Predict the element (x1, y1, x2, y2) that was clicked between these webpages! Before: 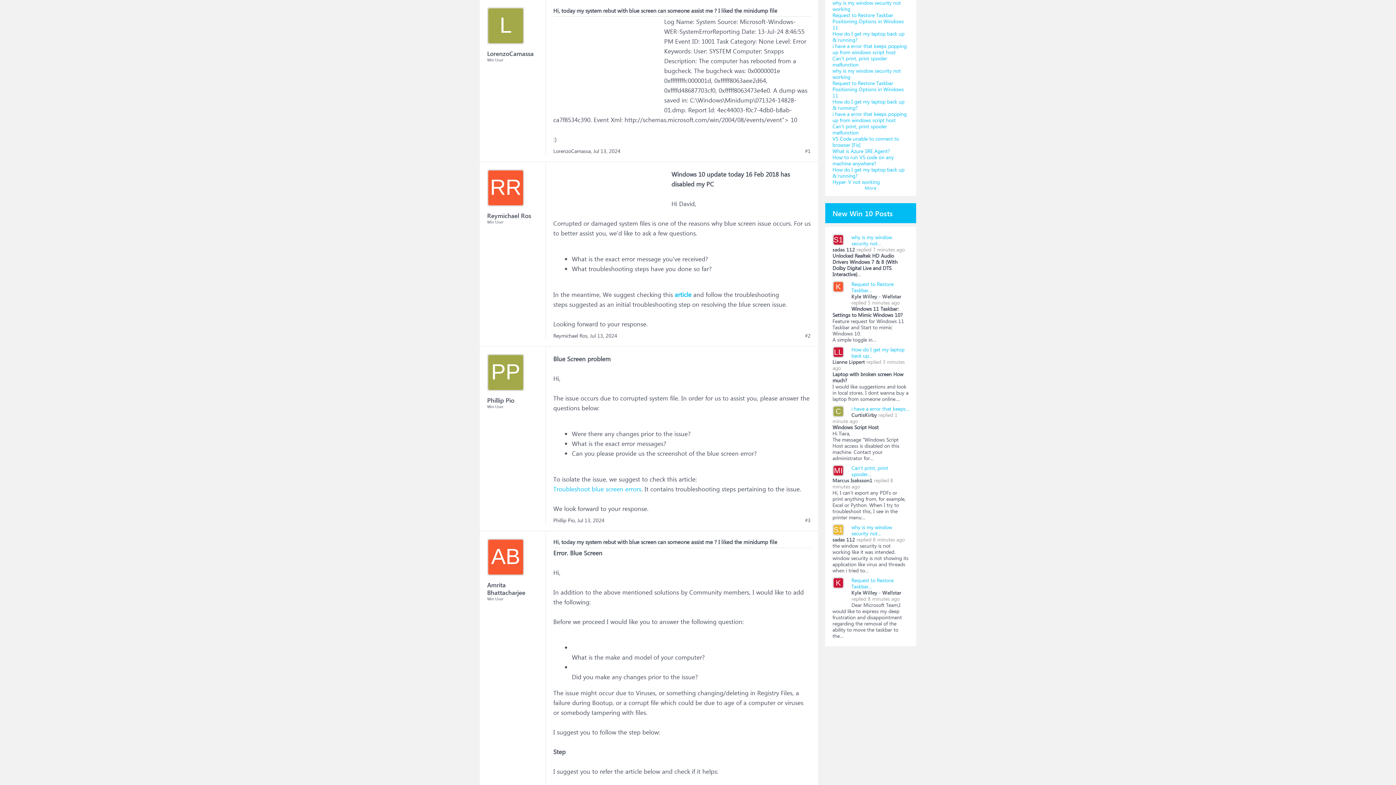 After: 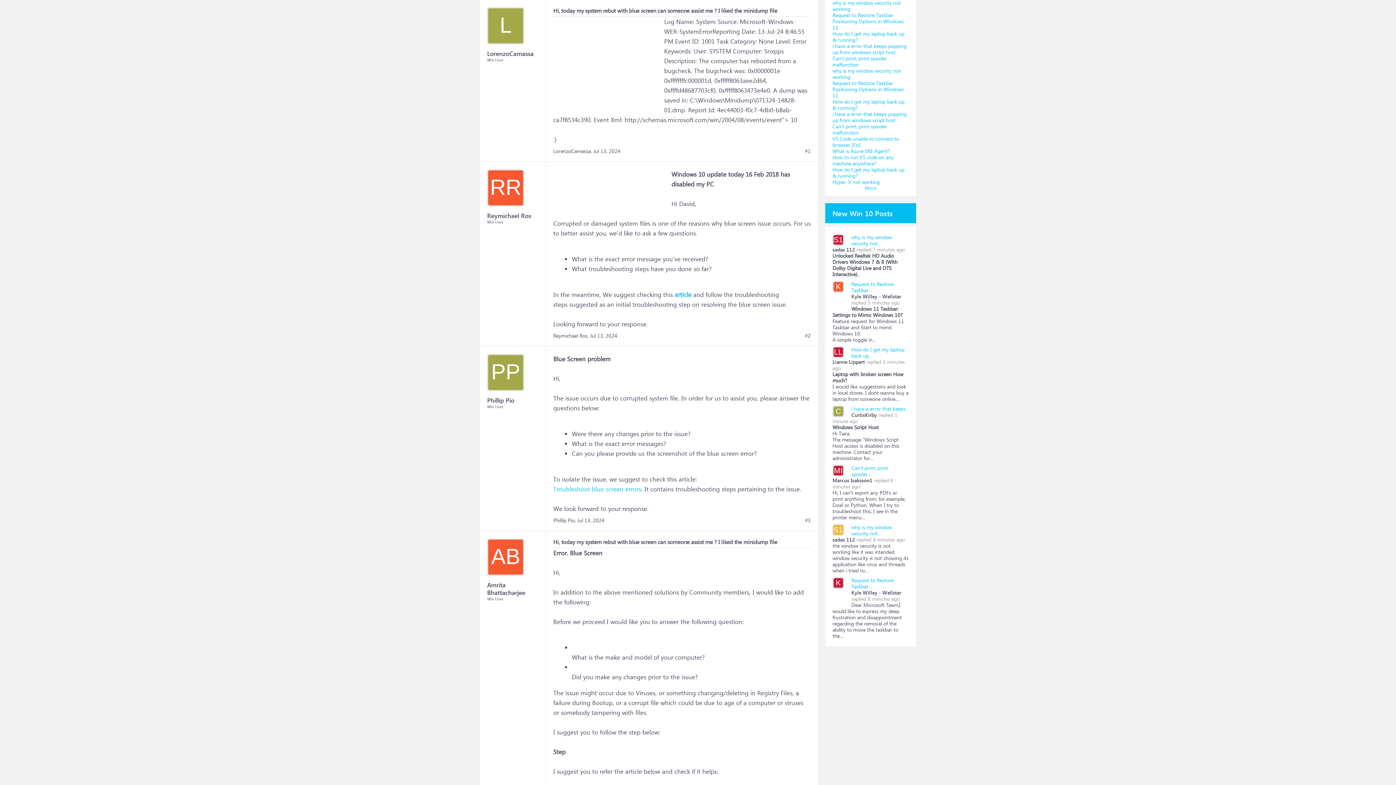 Action: bbox: (832, 405, 844, 417) label: C